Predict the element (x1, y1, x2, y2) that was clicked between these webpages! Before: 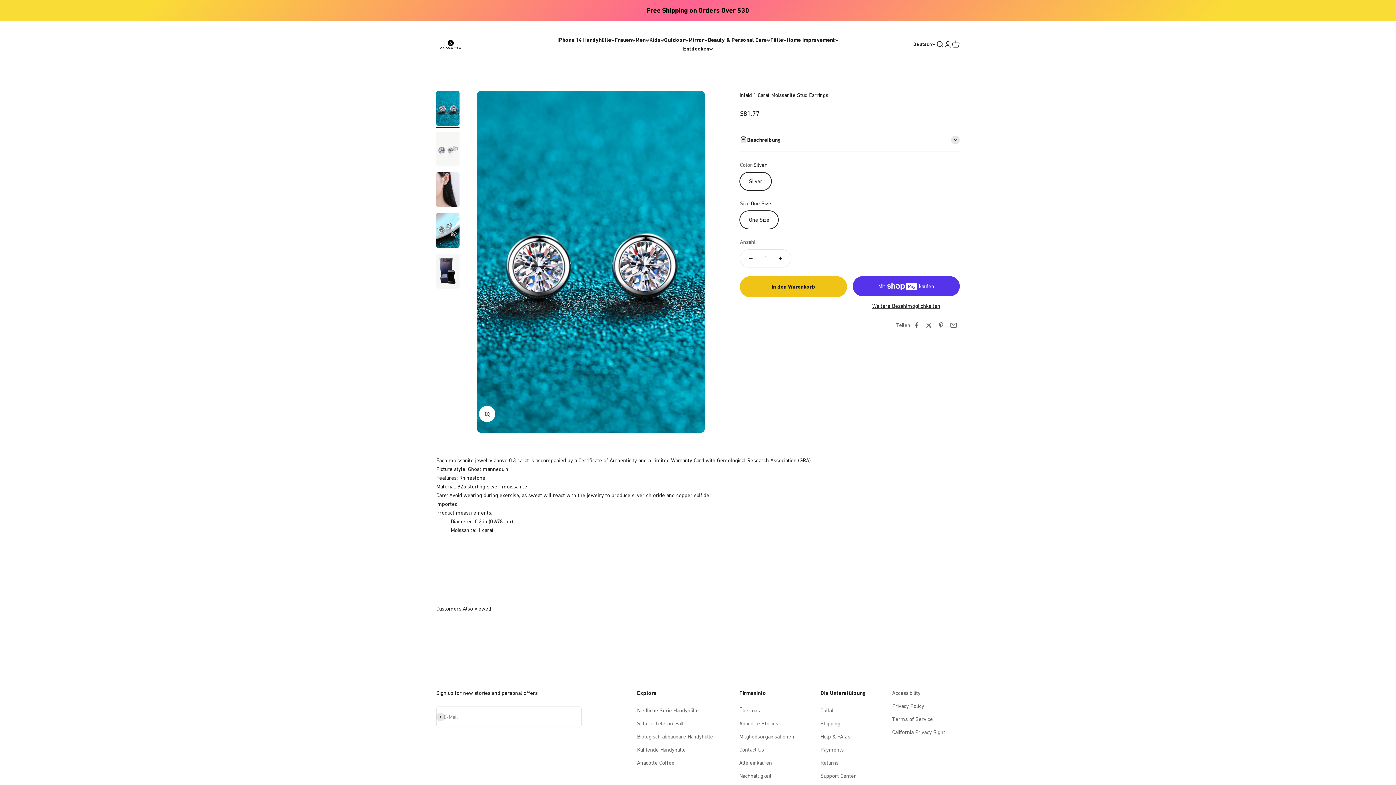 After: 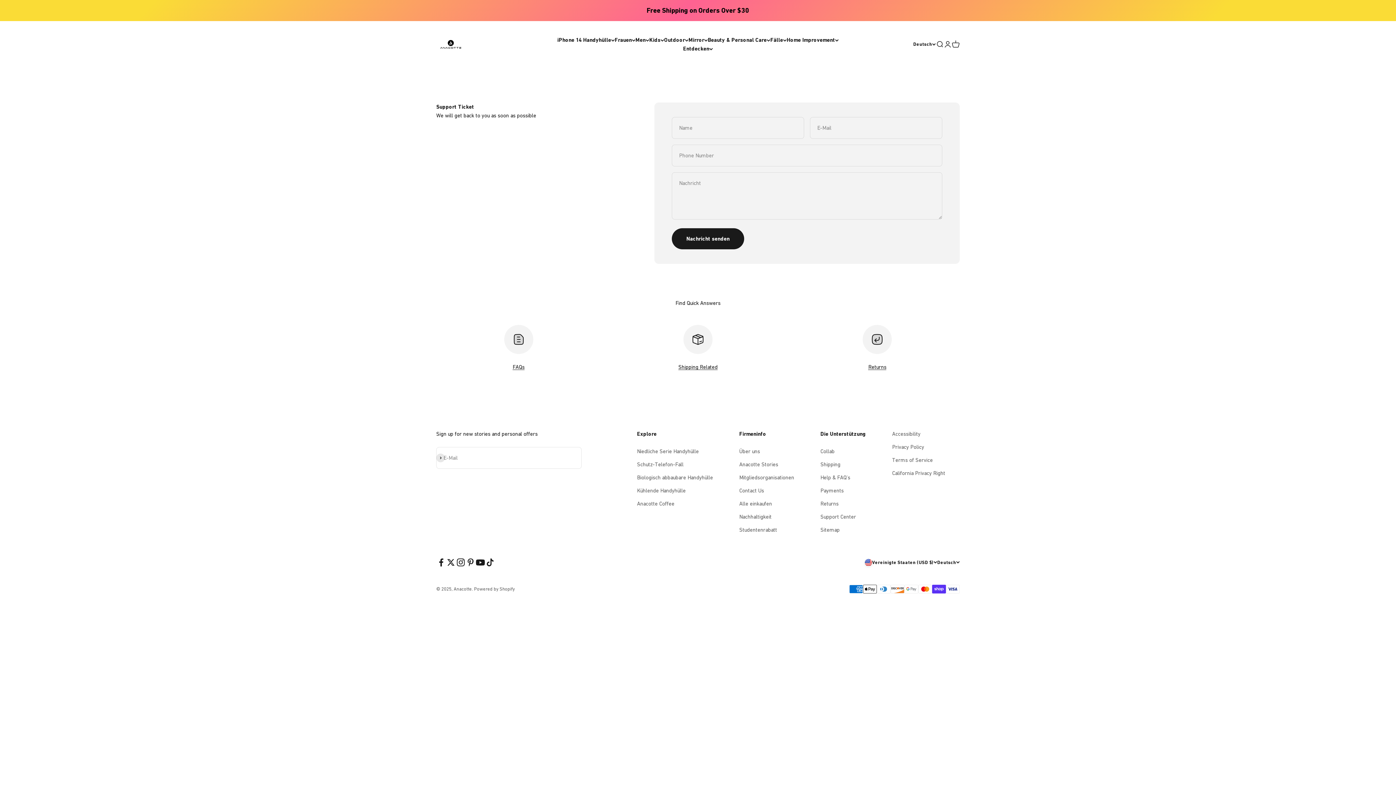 Action: bbox: (739, 745, 764, 754) label: Contact Us